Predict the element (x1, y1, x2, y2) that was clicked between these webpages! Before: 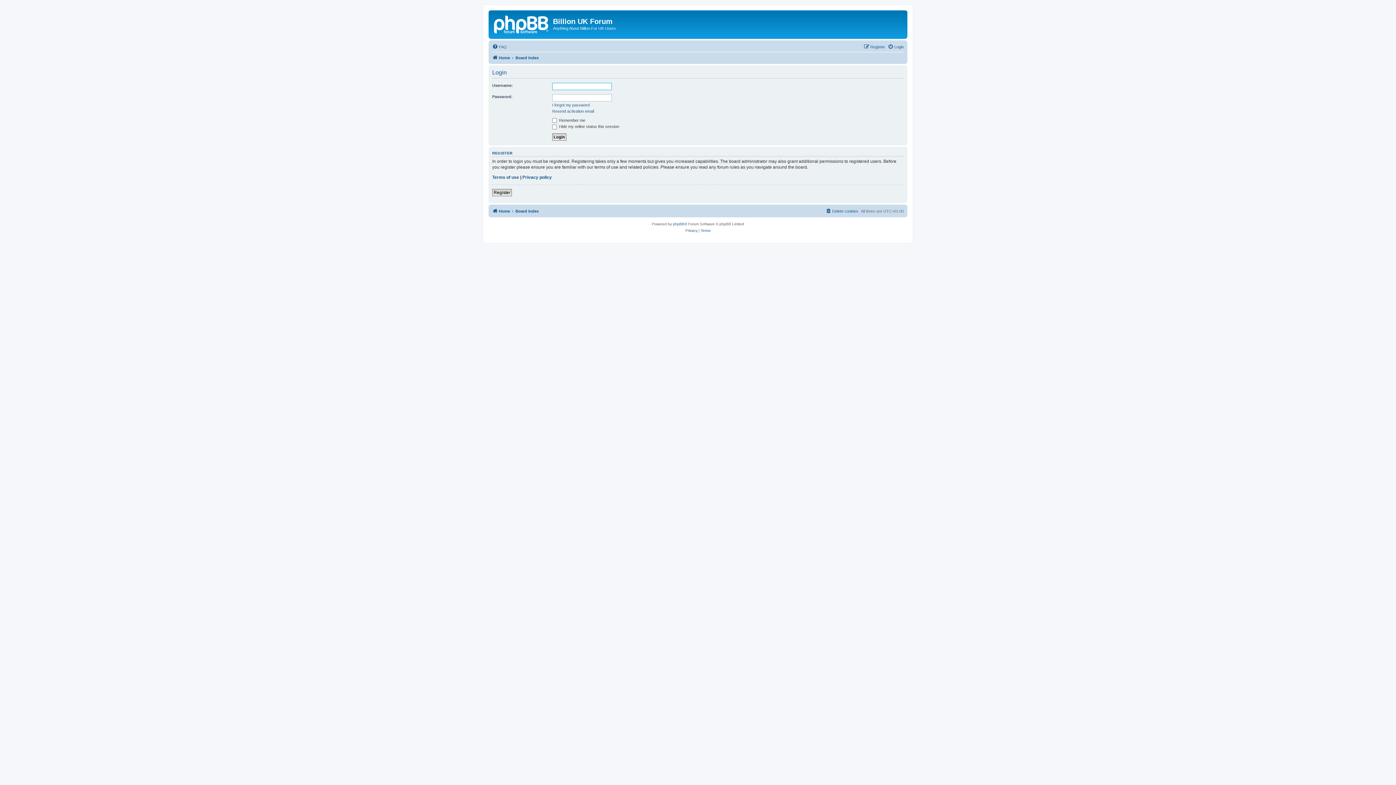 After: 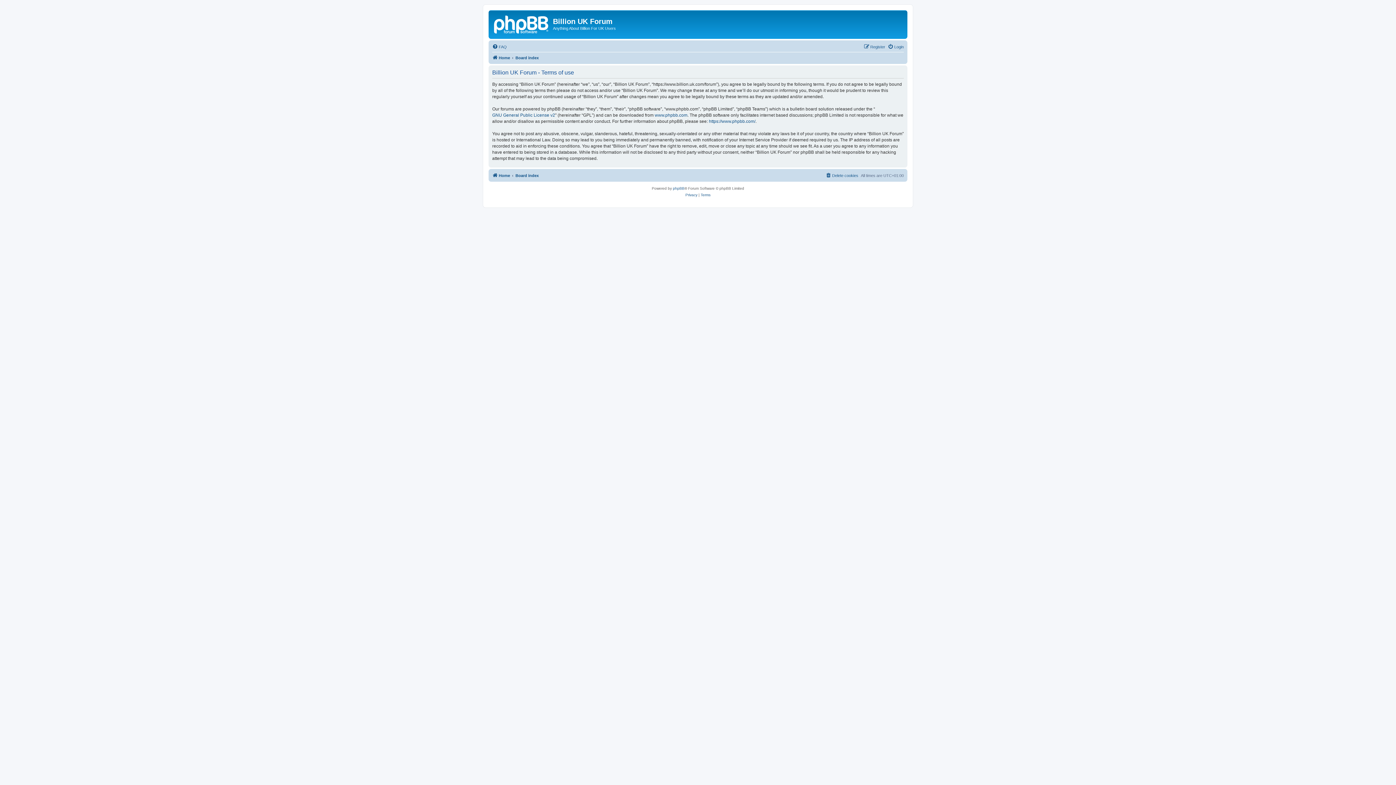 Action: bbox: (700, 227, 710, 234) label: Terms